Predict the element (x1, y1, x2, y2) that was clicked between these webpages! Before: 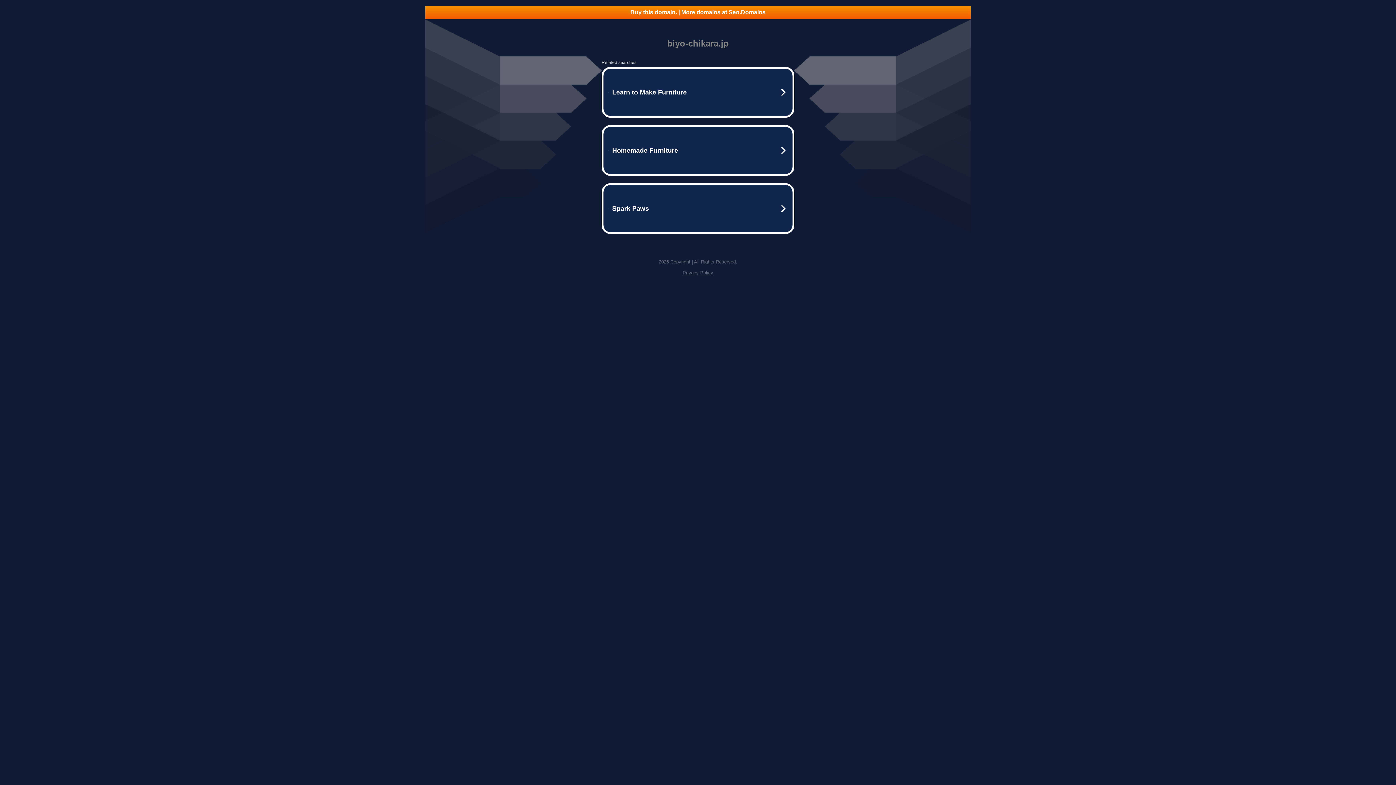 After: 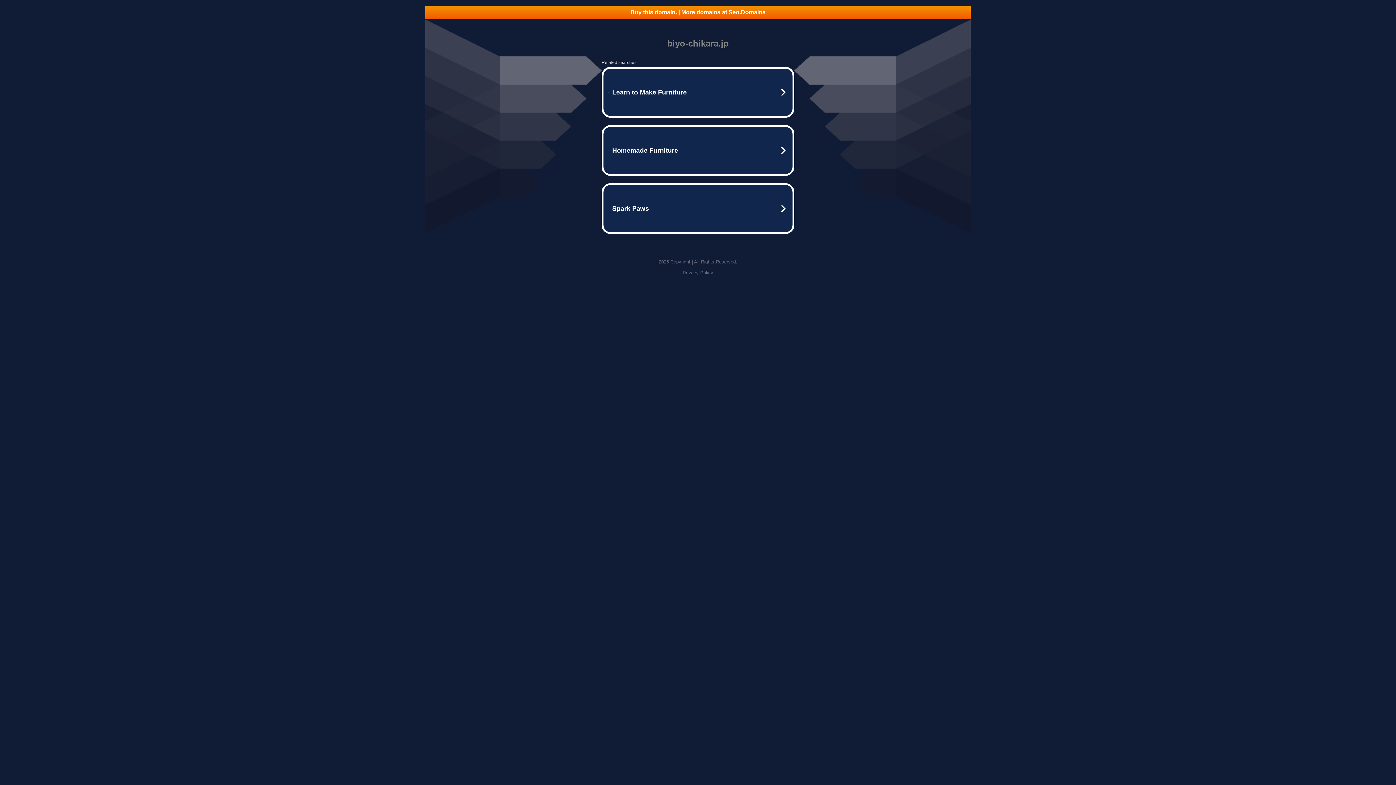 Action: label: Buy this domain. | More domains at Seo.Domains bbox: (425, 5, 970, 18)